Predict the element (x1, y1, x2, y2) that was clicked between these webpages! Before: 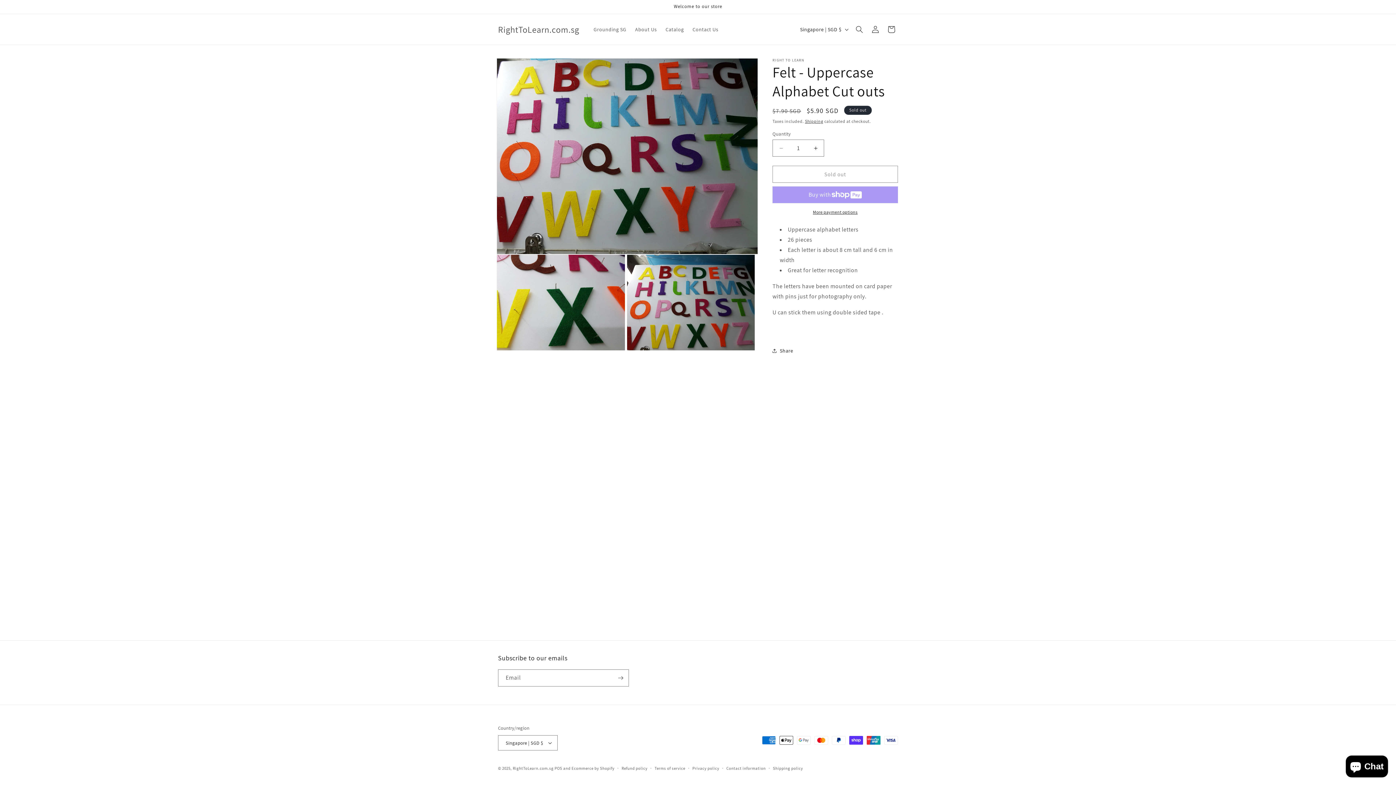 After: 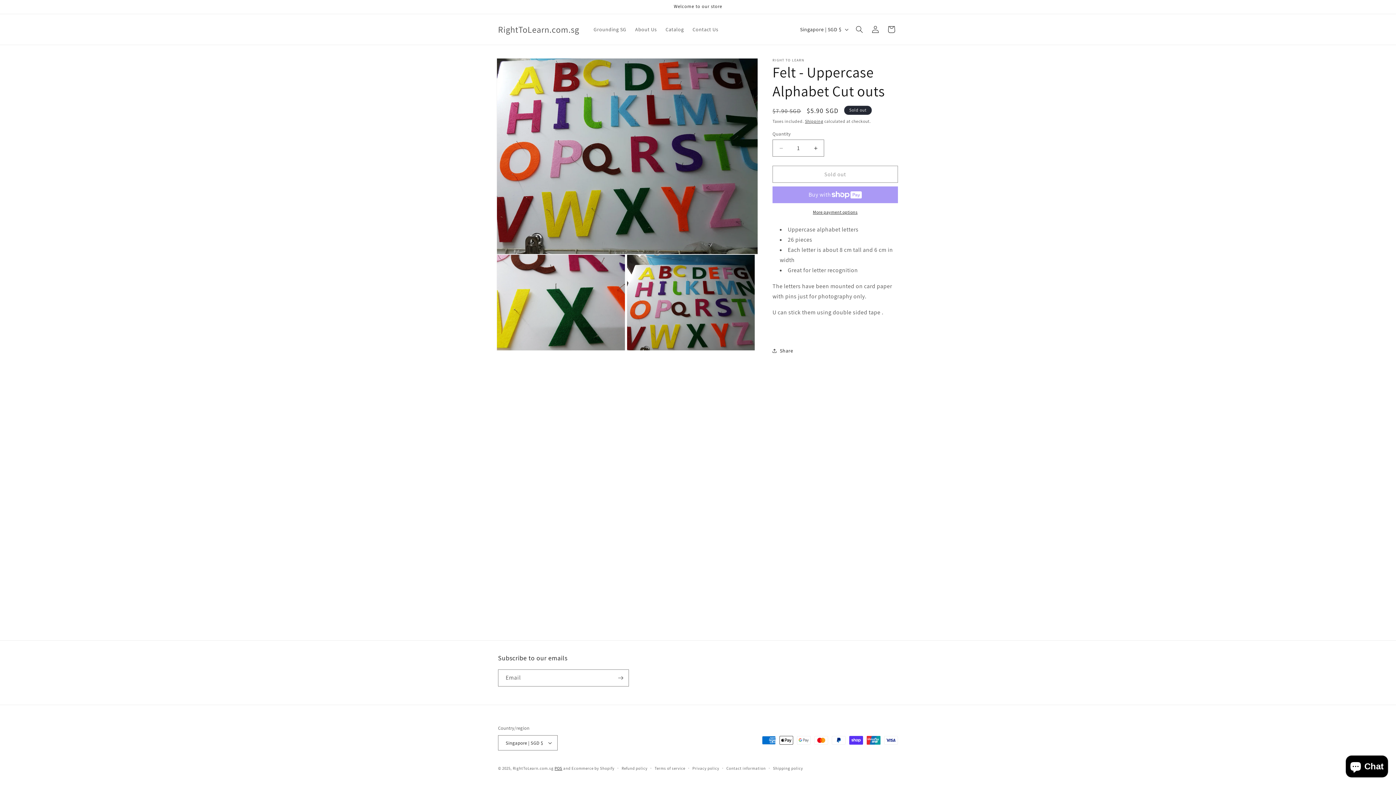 Action: bbox: (554, 766, 562, 771) label: POS